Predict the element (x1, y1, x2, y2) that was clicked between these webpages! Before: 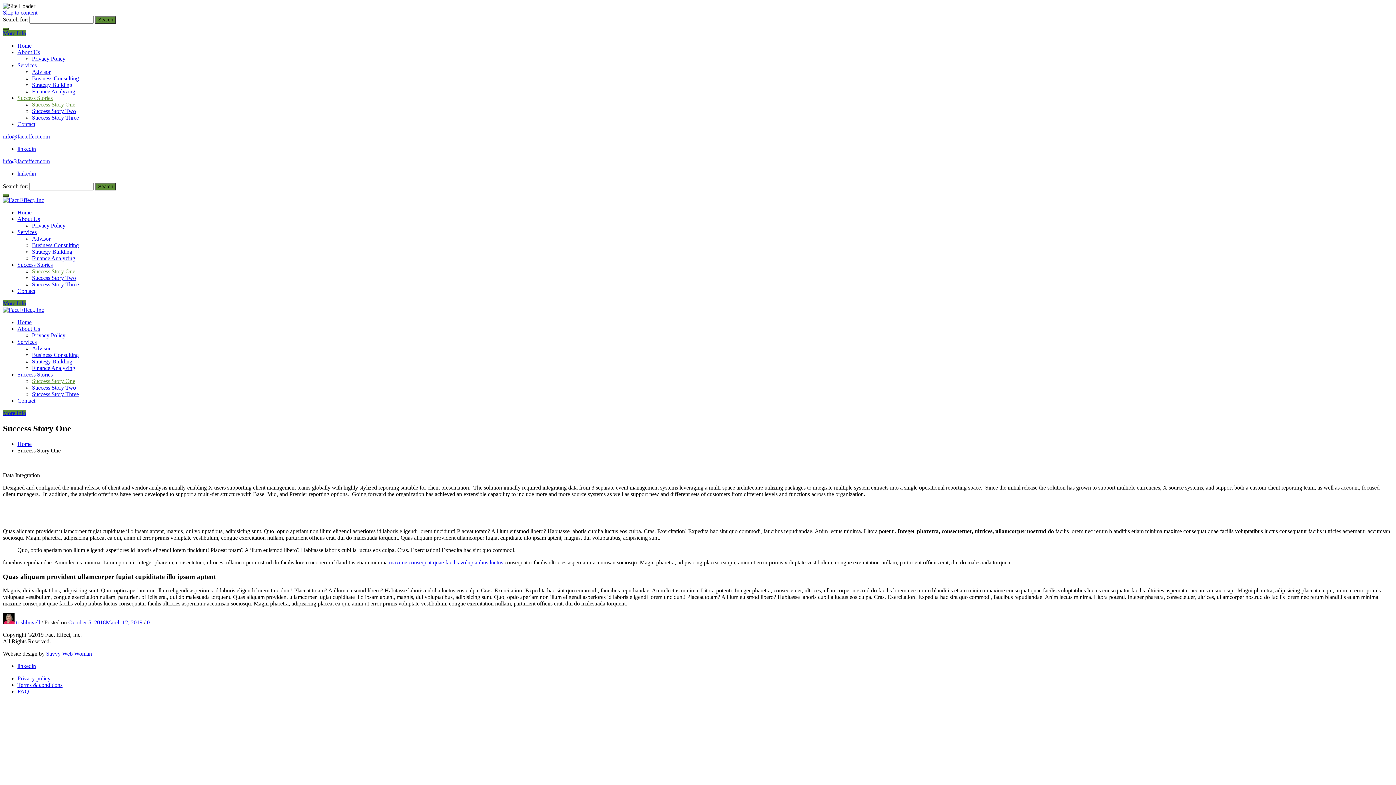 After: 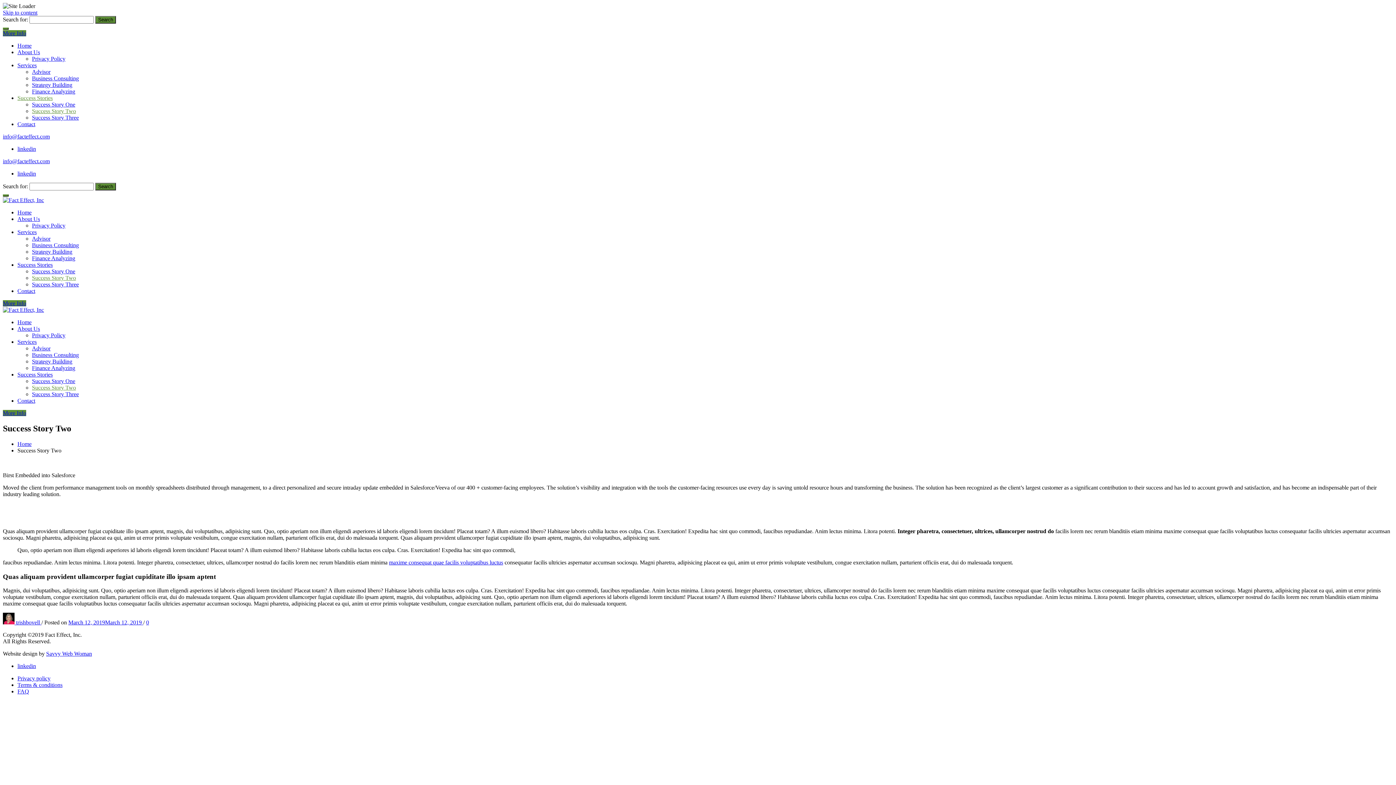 Action: bbox: (32, 384, 76, 390) label: Success Story Two